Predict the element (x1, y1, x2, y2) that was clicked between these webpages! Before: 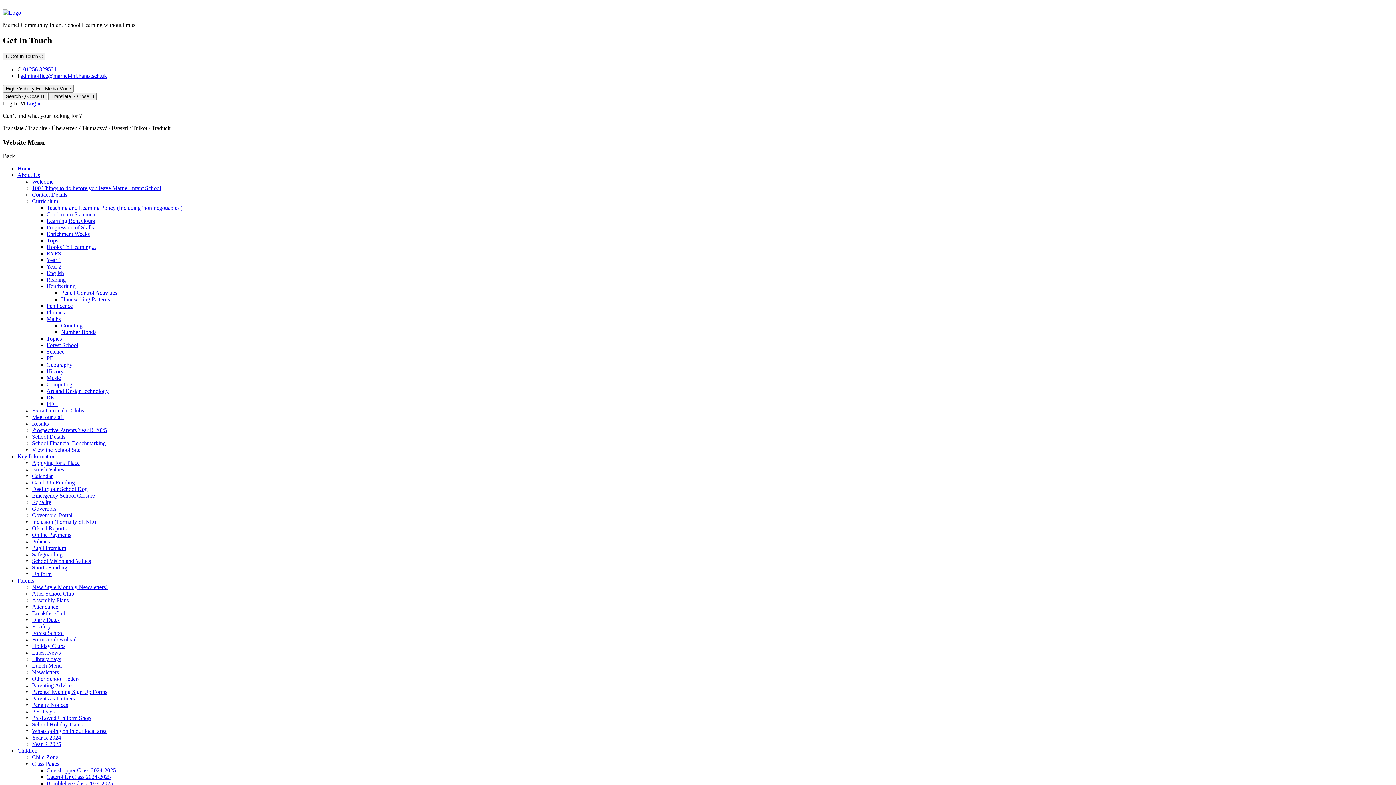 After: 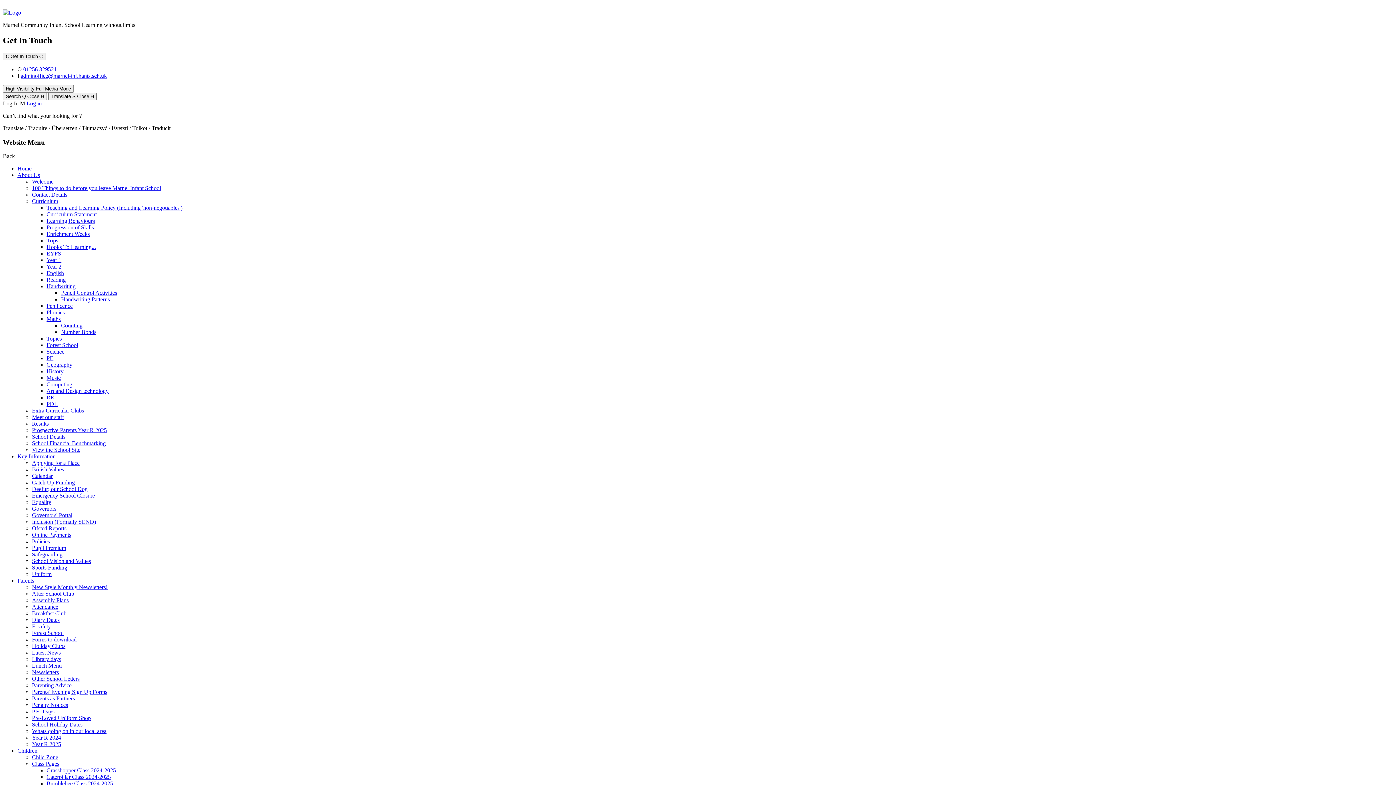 Action: bbox: (46, 309, 64, 315) label: Phonics